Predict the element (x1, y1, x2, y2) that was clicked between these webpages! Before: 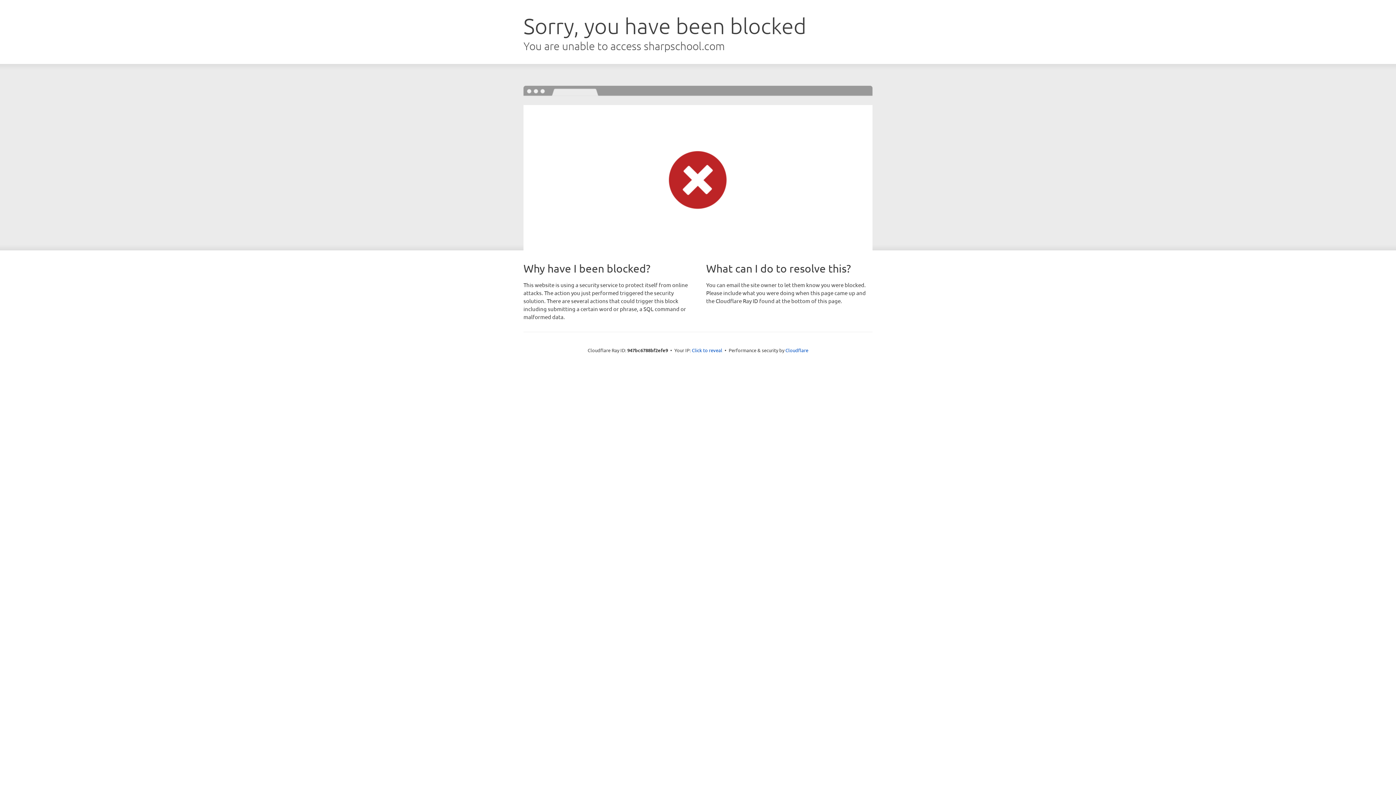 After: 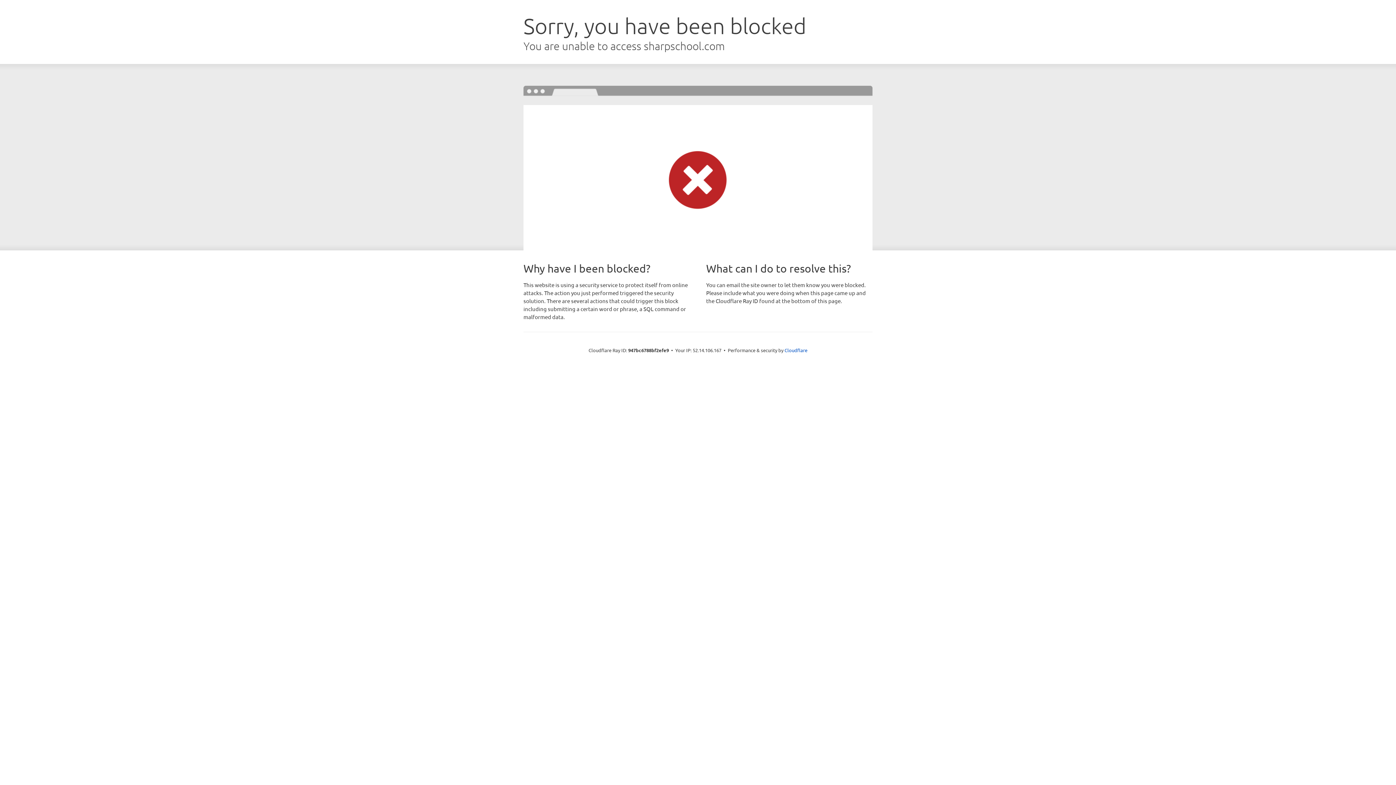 Action: label: Click to reveal bbox: (692, 346, 722, 353)